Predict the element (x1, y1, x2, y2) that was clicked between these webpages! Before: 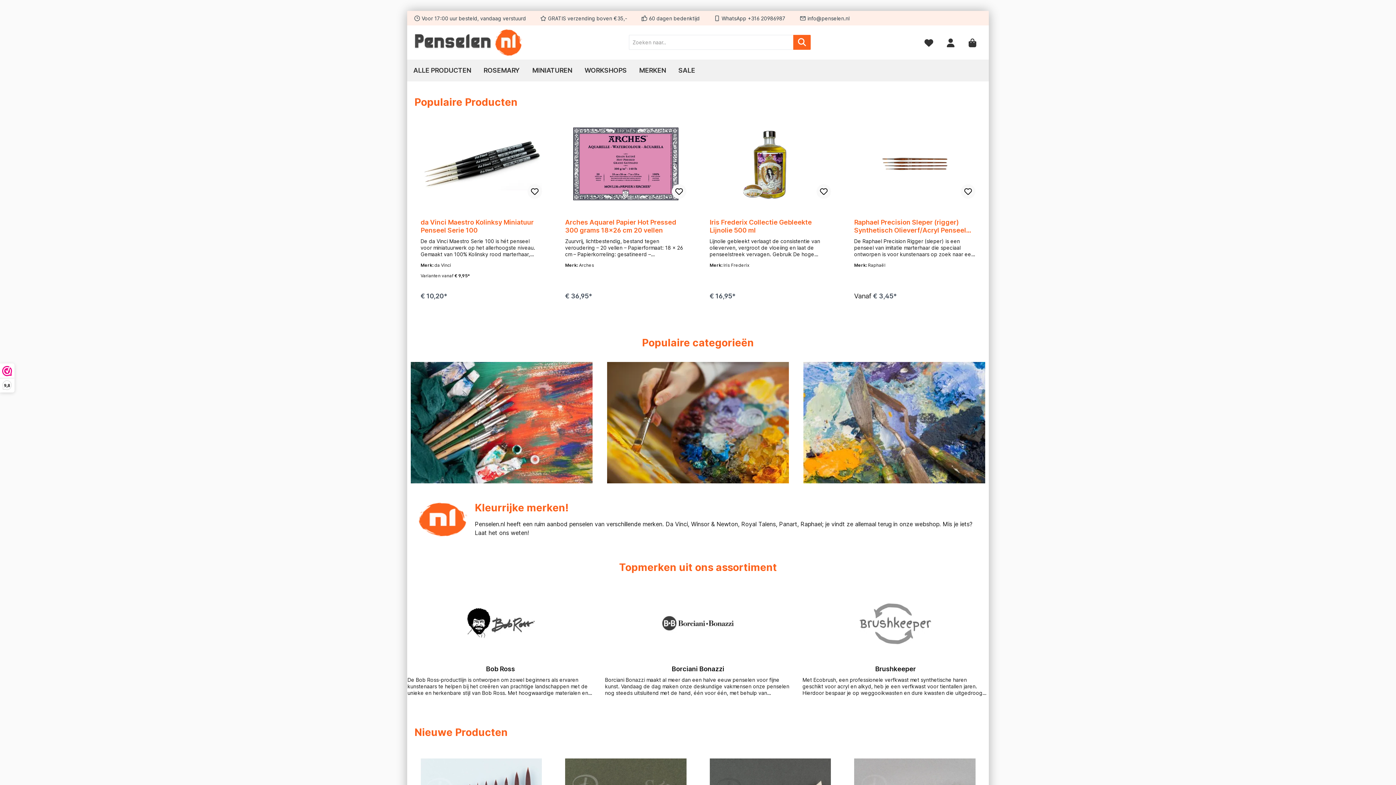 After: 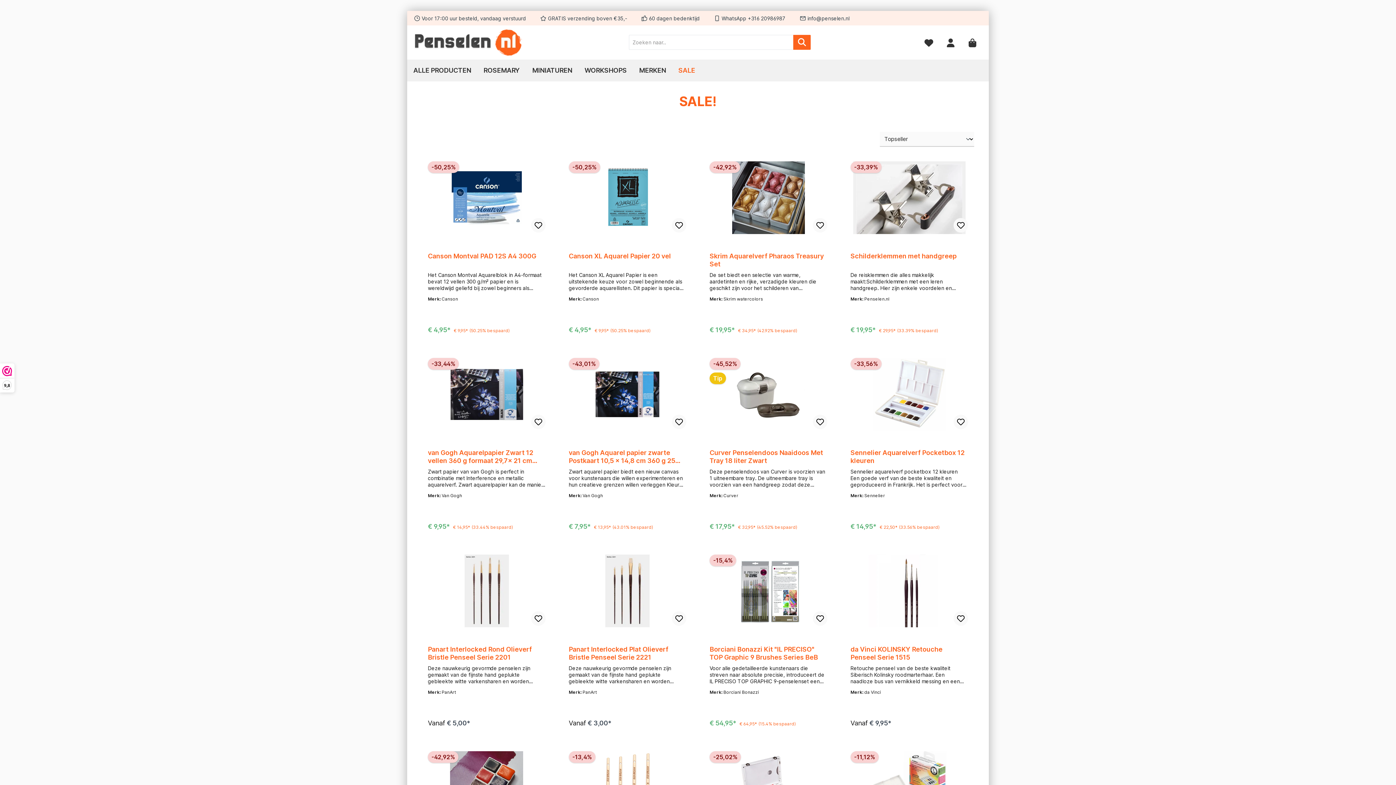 Action: label: SALE bbox: (672, 59, 701, 81)